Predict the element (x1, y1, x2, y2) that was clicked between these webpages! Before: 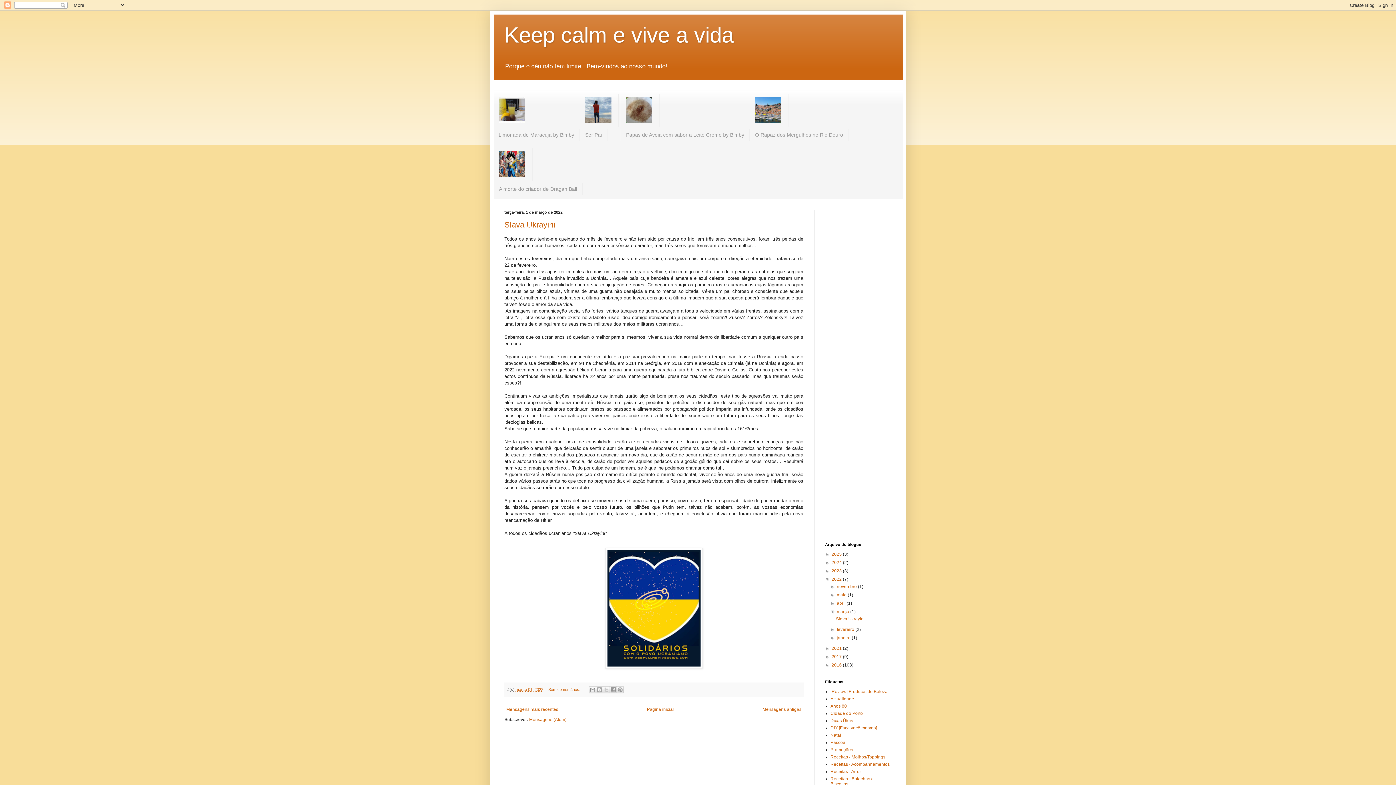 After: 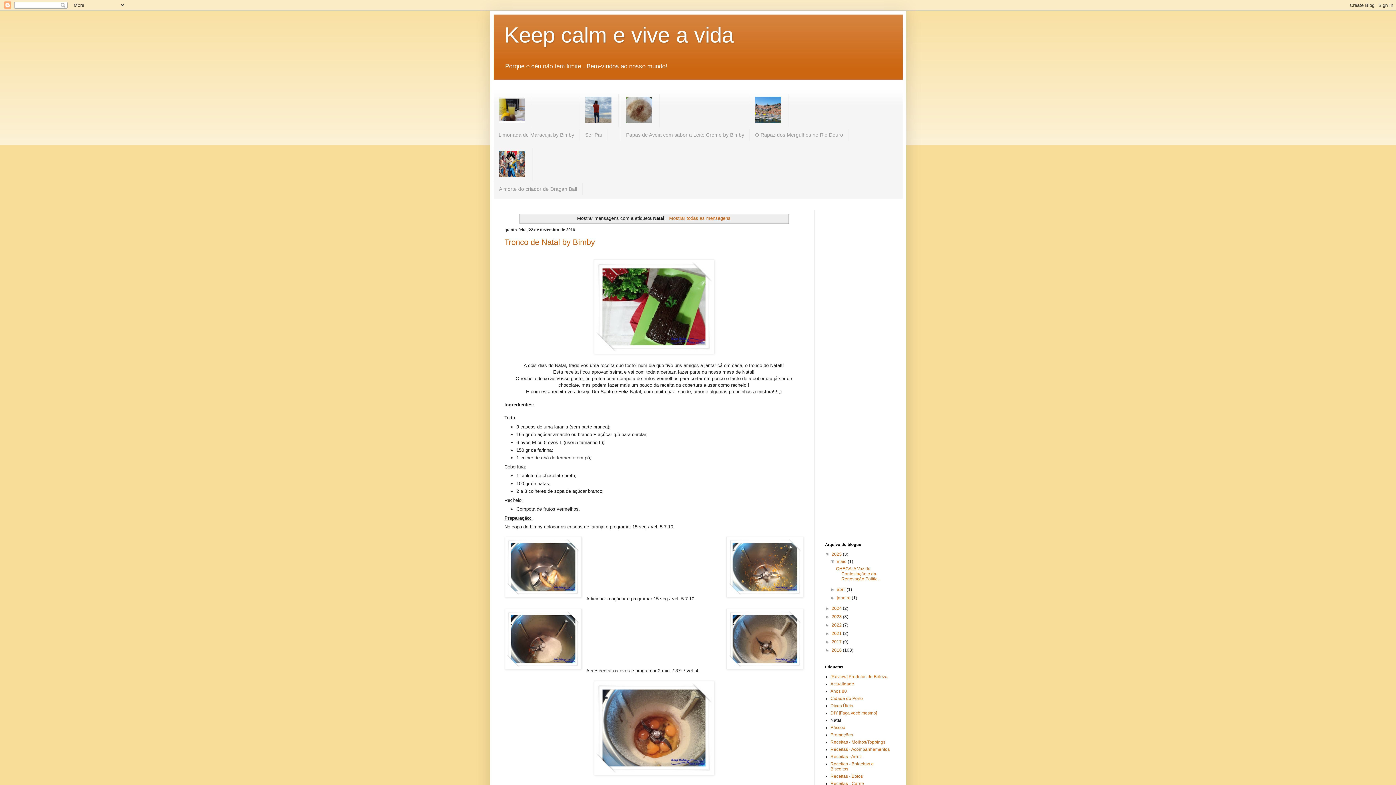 Action: bbox: (830, 733, 841, 738) label: Natal